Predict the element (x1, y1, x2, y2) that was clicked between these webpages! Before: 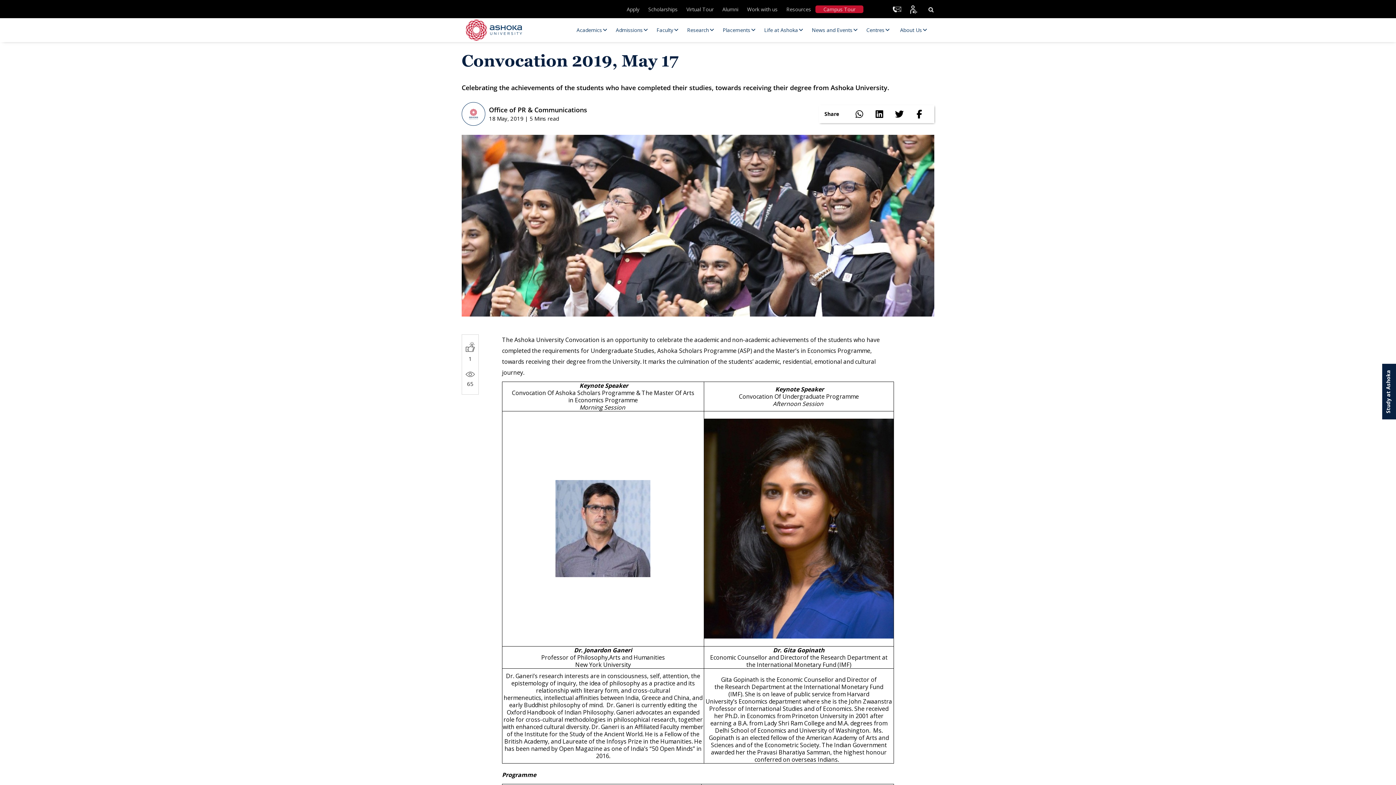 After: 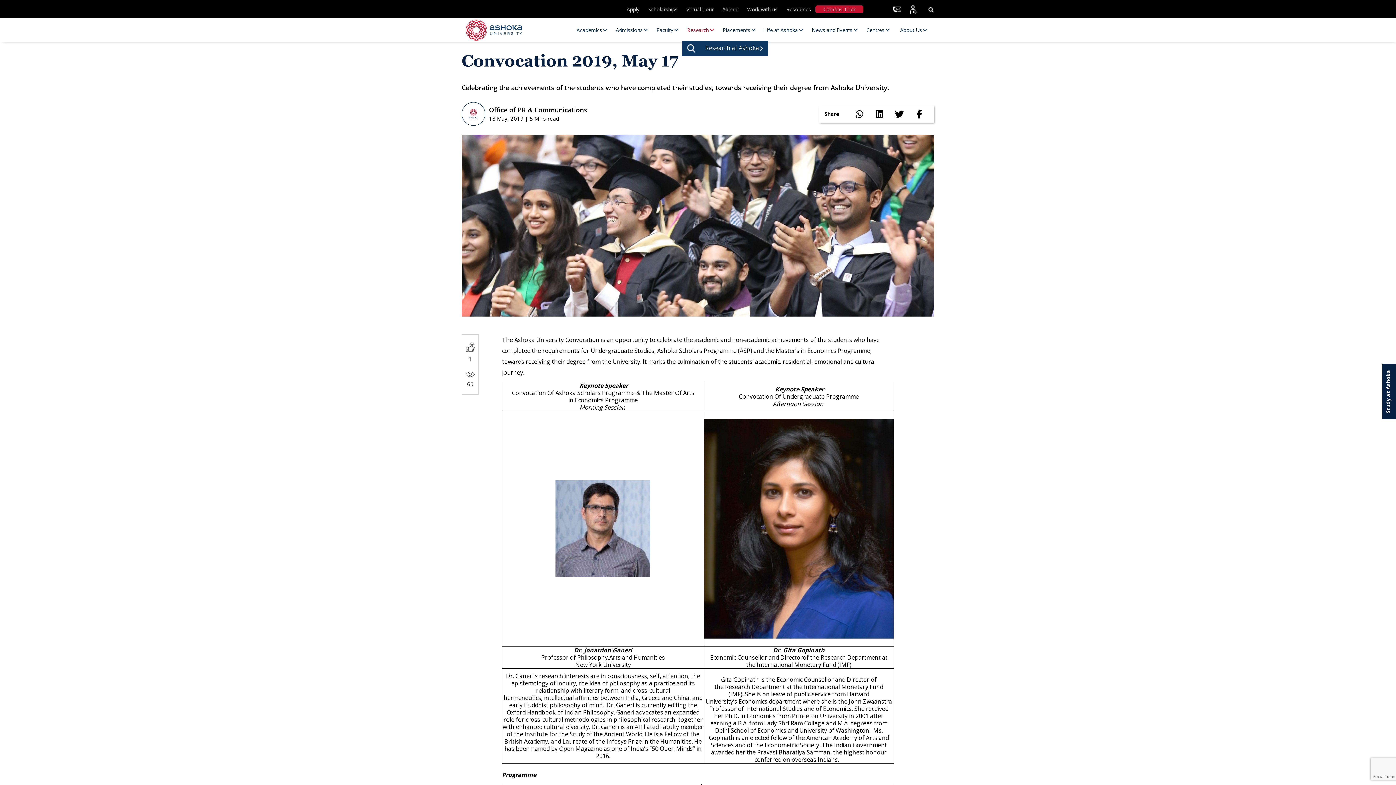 Action: label: Research bbox: (682, 19, 717, 40)